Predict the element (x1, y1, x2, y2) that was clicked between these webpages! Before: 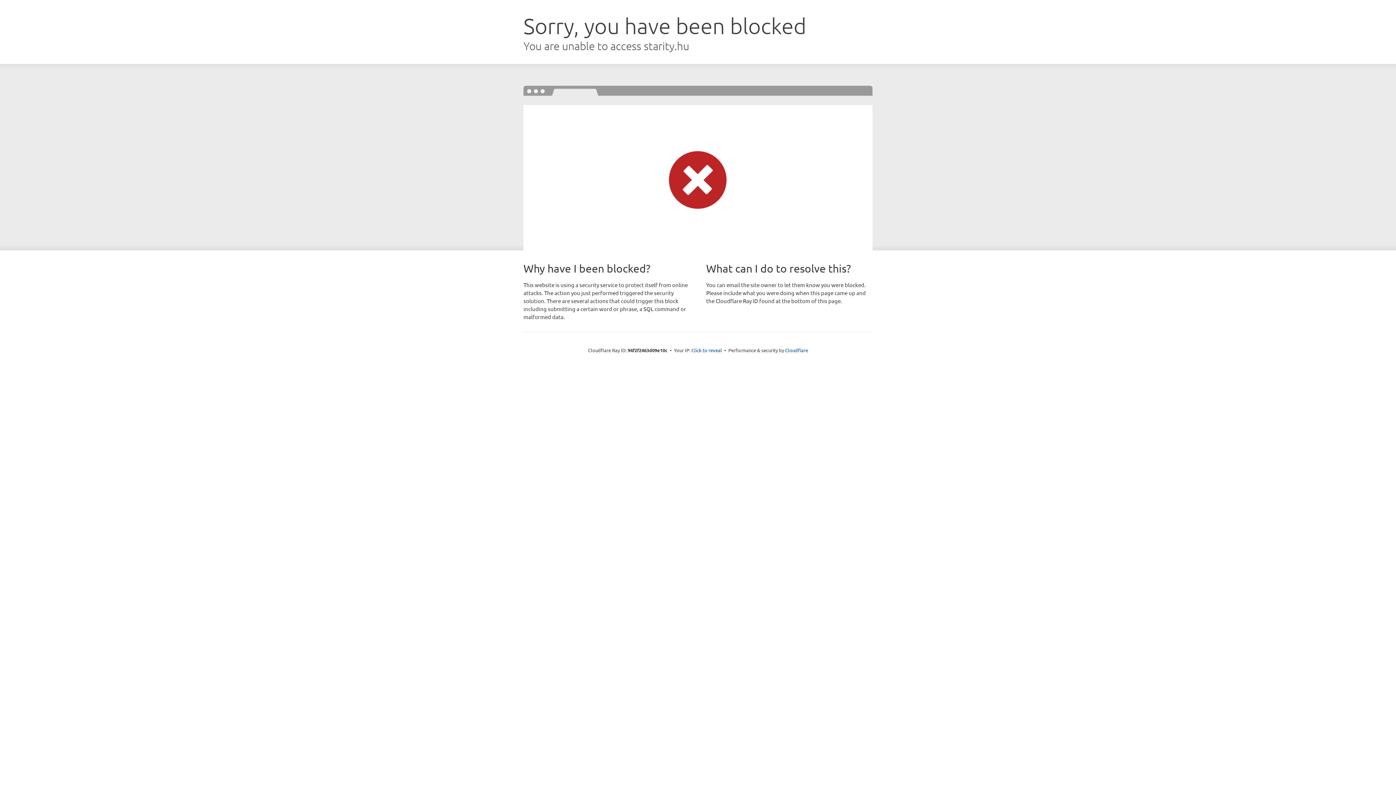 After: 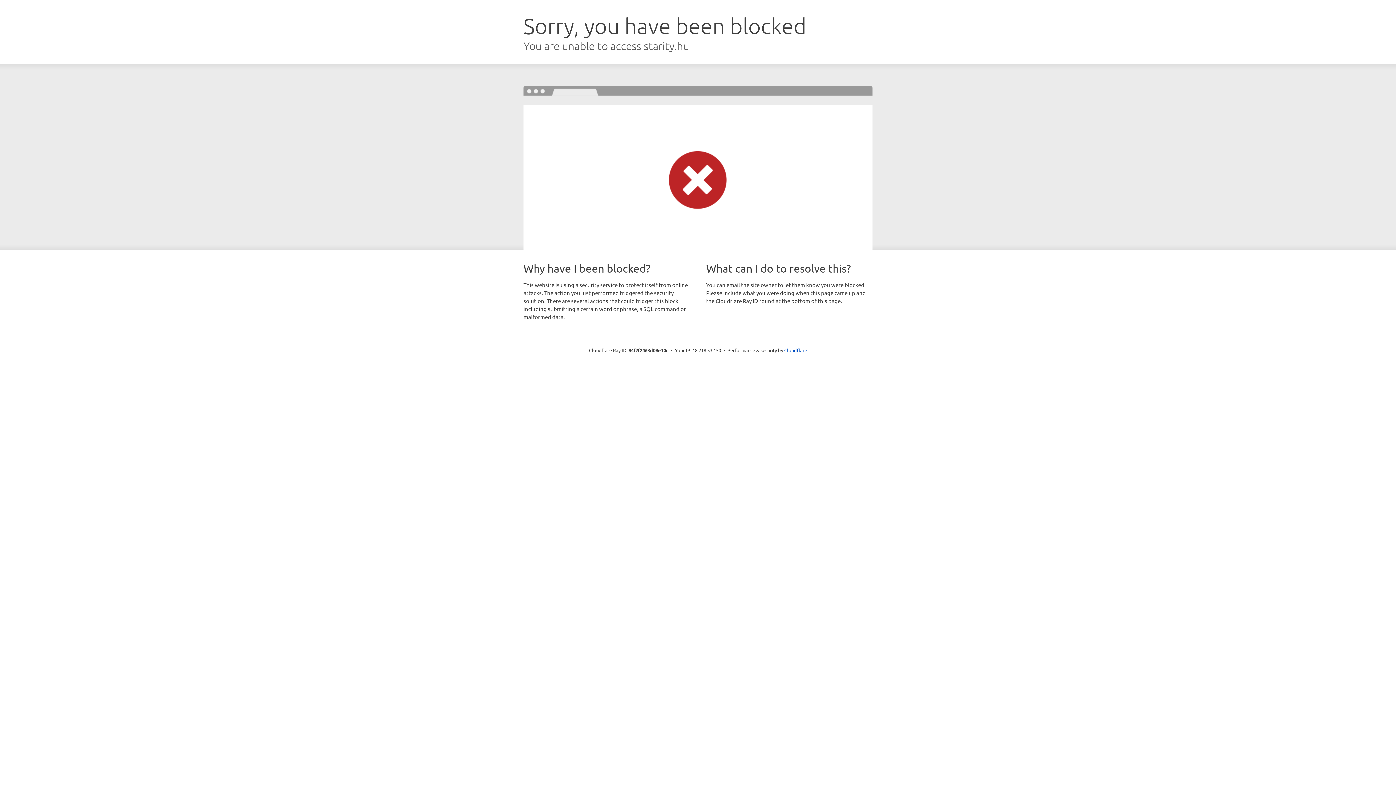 Action: label: Click to reveal bbox: (691, 346, 722, 353)